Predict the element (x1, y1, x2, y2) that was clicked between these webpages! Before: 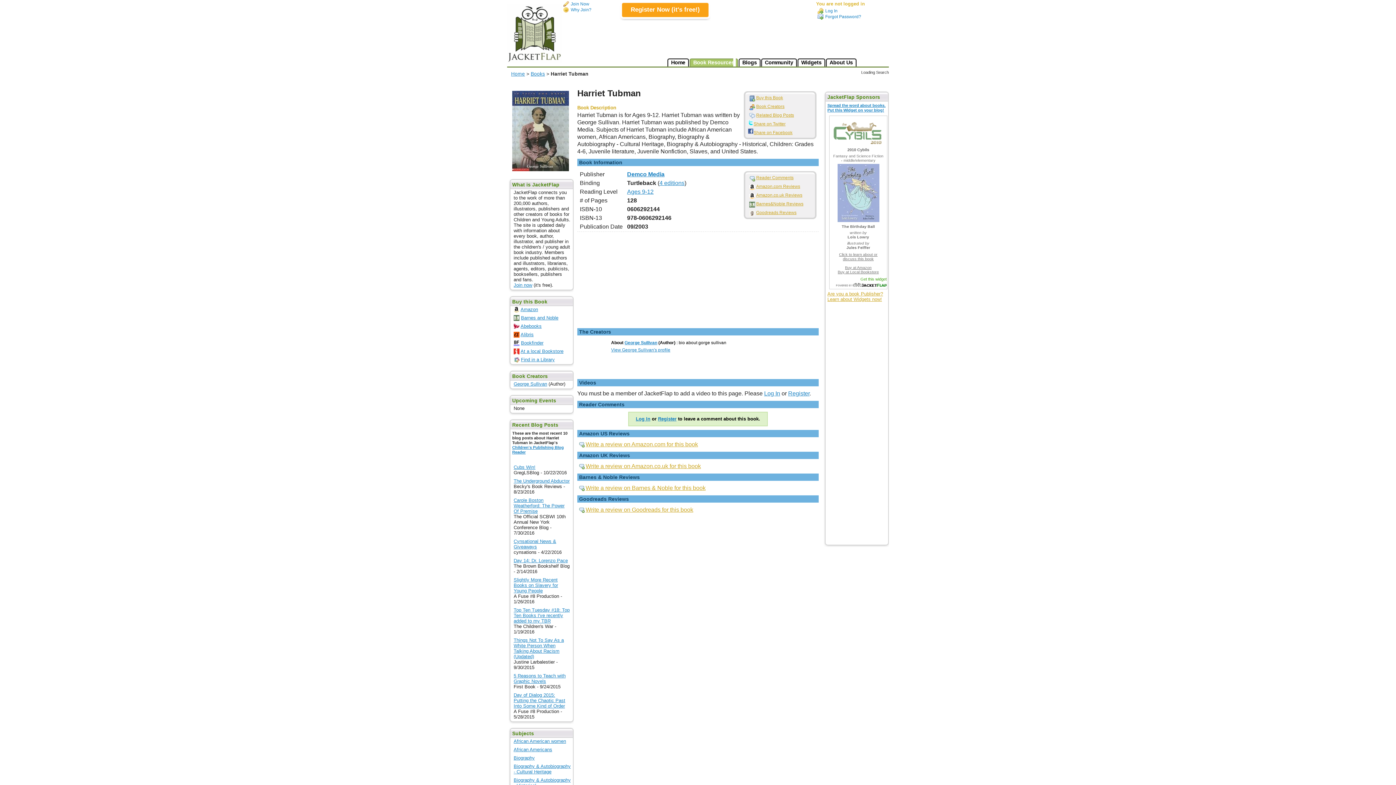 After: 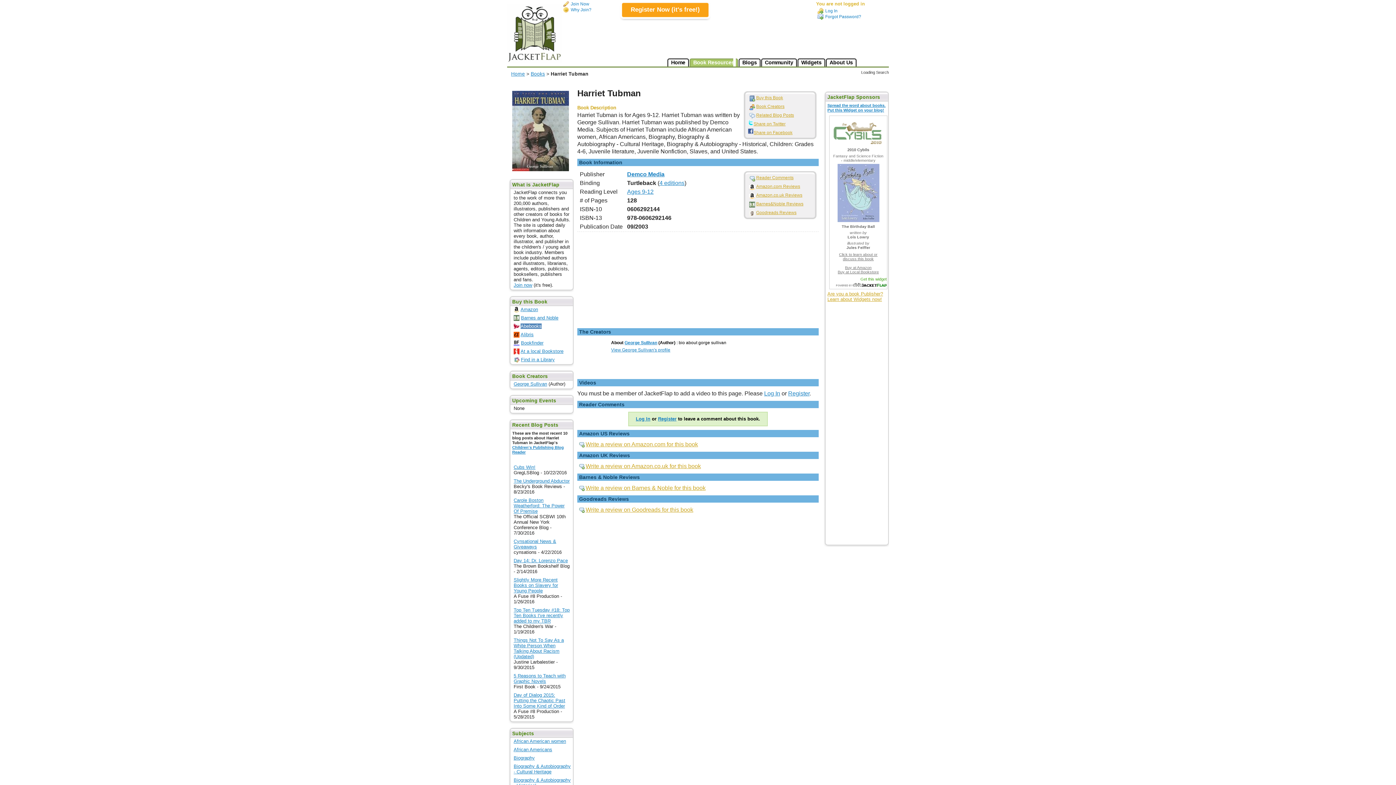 Action: label: Abebooks bbox: (520, 323, 541, 329)